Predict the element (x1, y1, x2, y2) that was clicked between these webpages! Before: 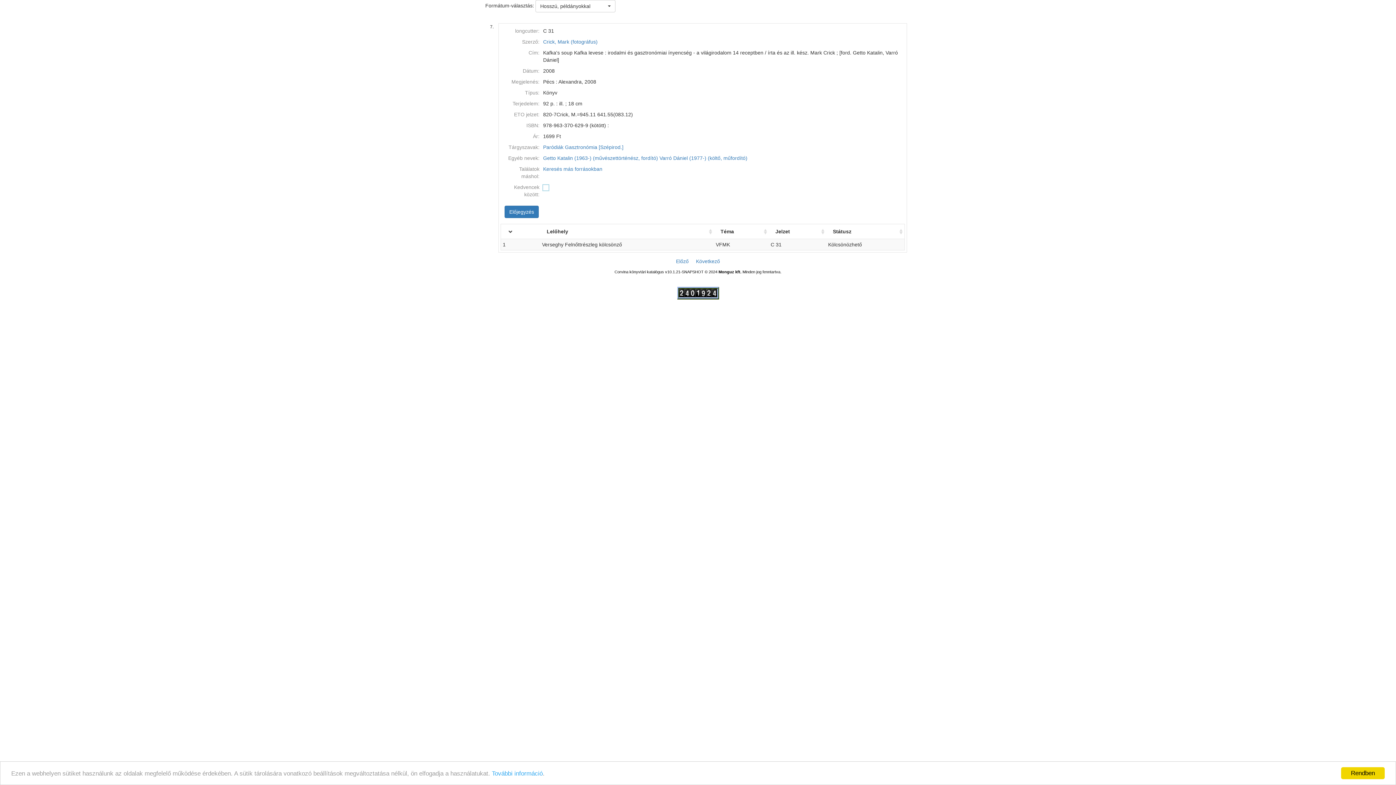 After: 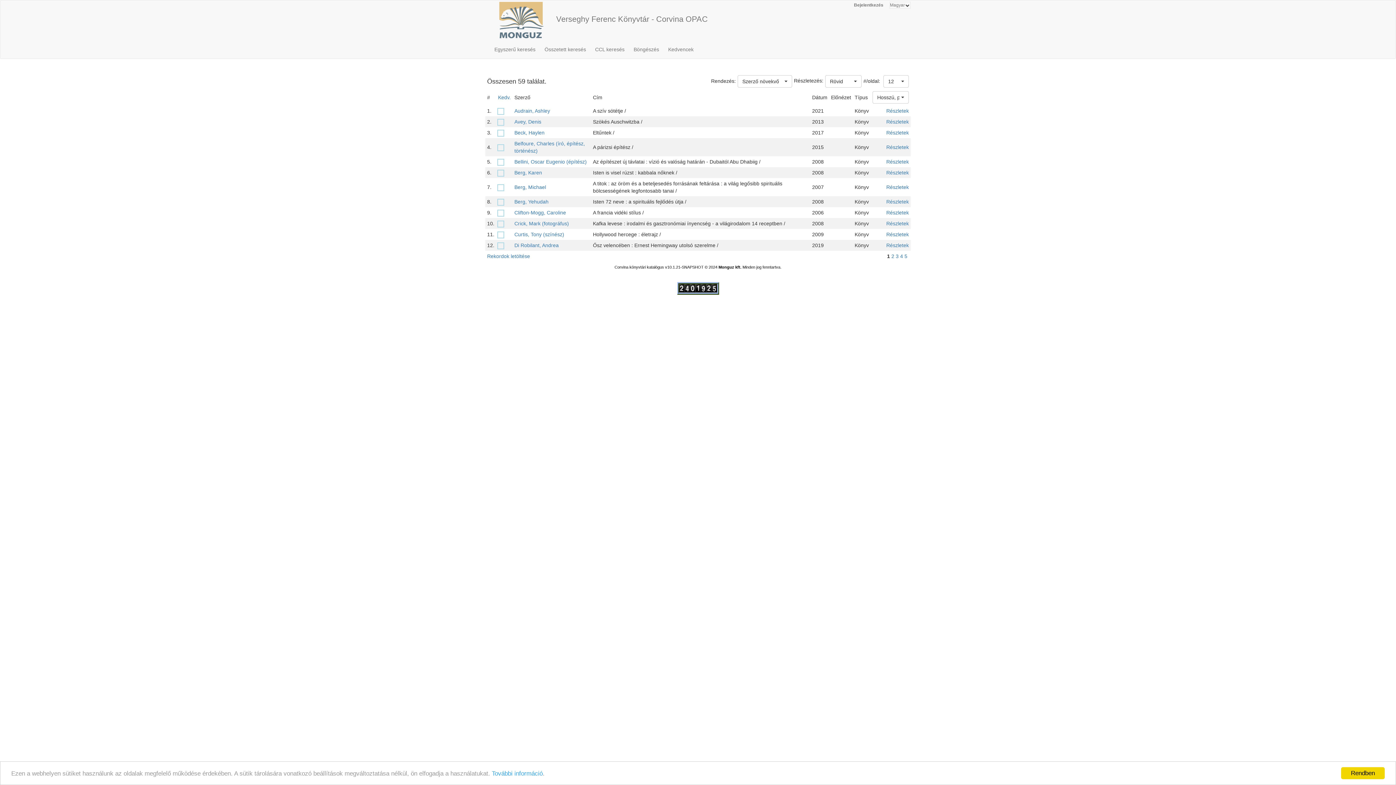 Action: label: Getto Katalin (1963-) (művészettörténész, fordító) bbox: (543, 155, 658, 161)